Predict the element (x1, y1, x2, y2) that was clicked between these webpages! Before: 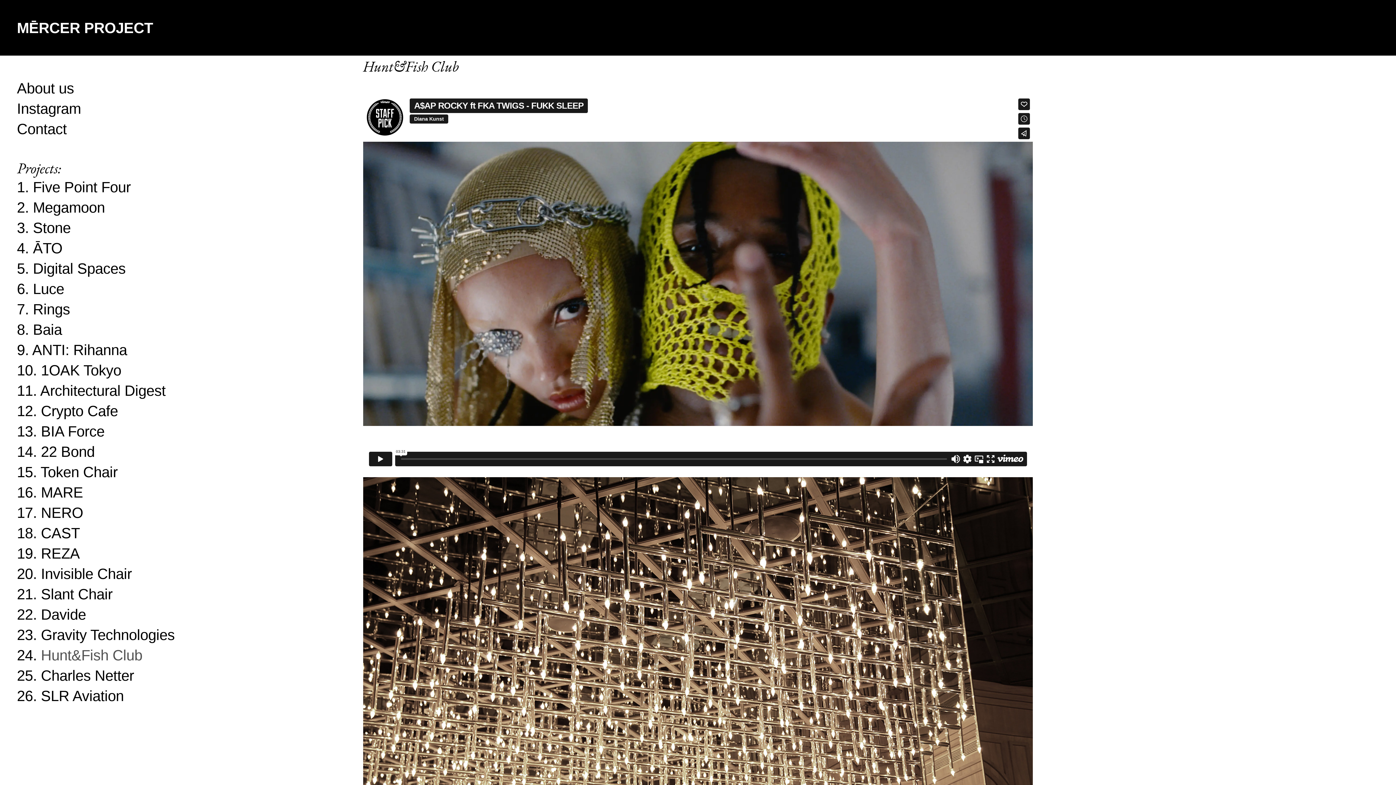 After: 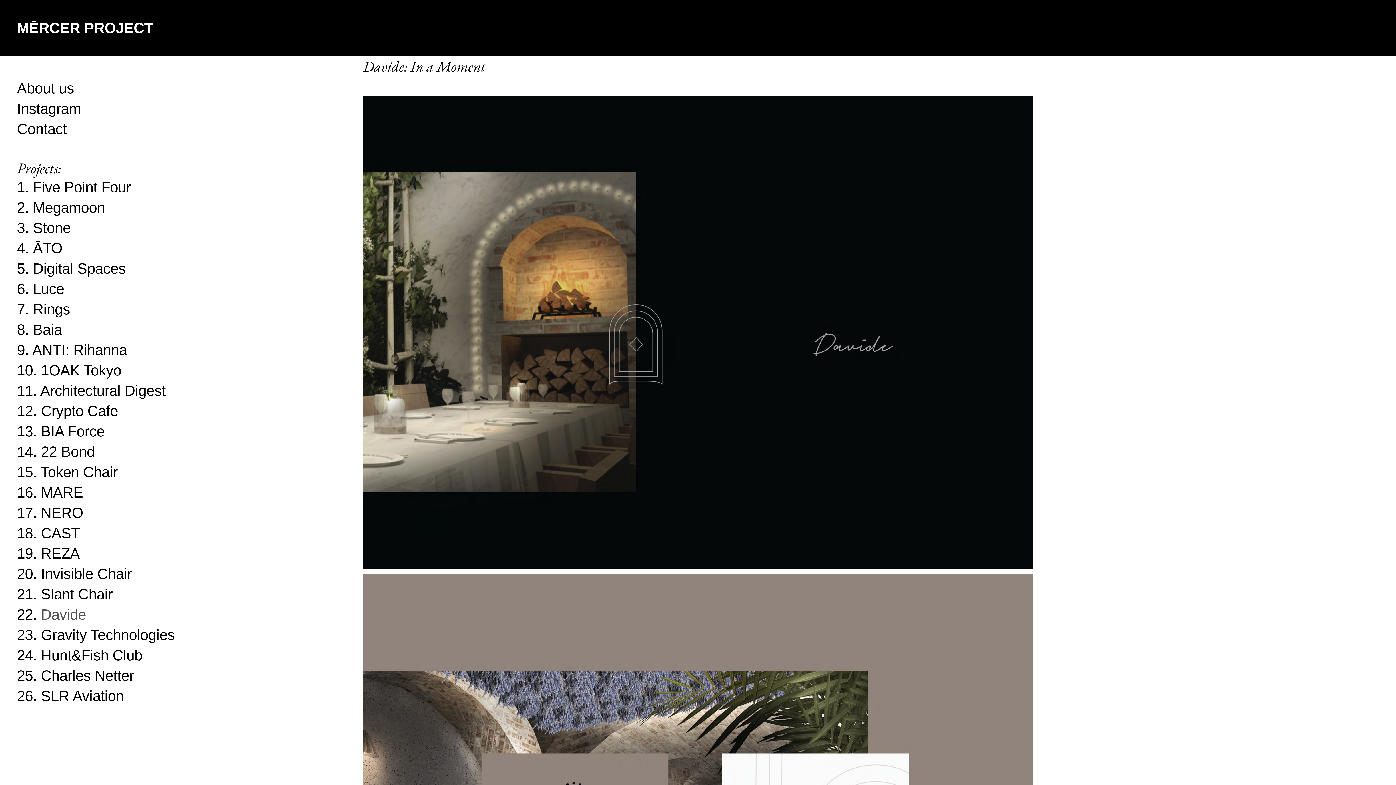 Action: label: Davide bbox: (40, 606, 86, 623)